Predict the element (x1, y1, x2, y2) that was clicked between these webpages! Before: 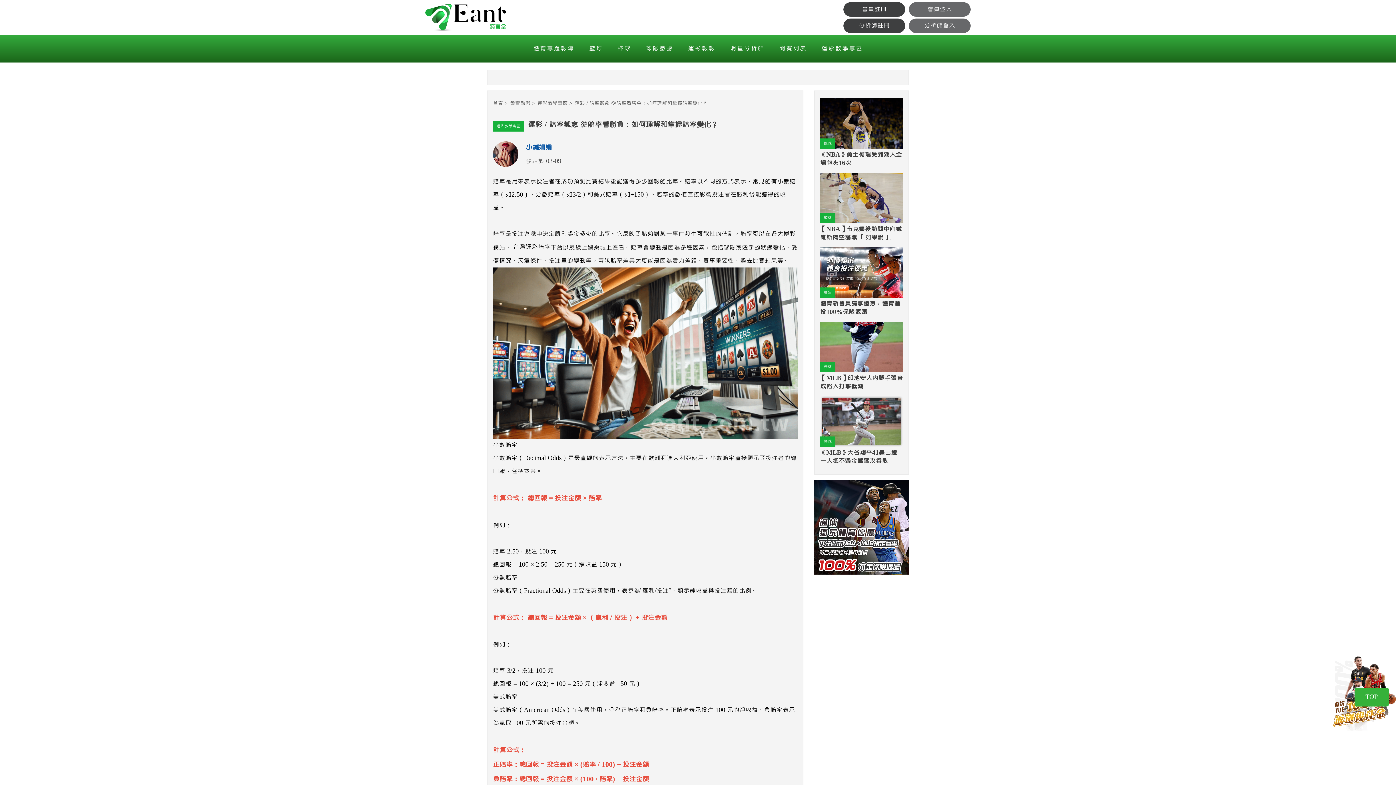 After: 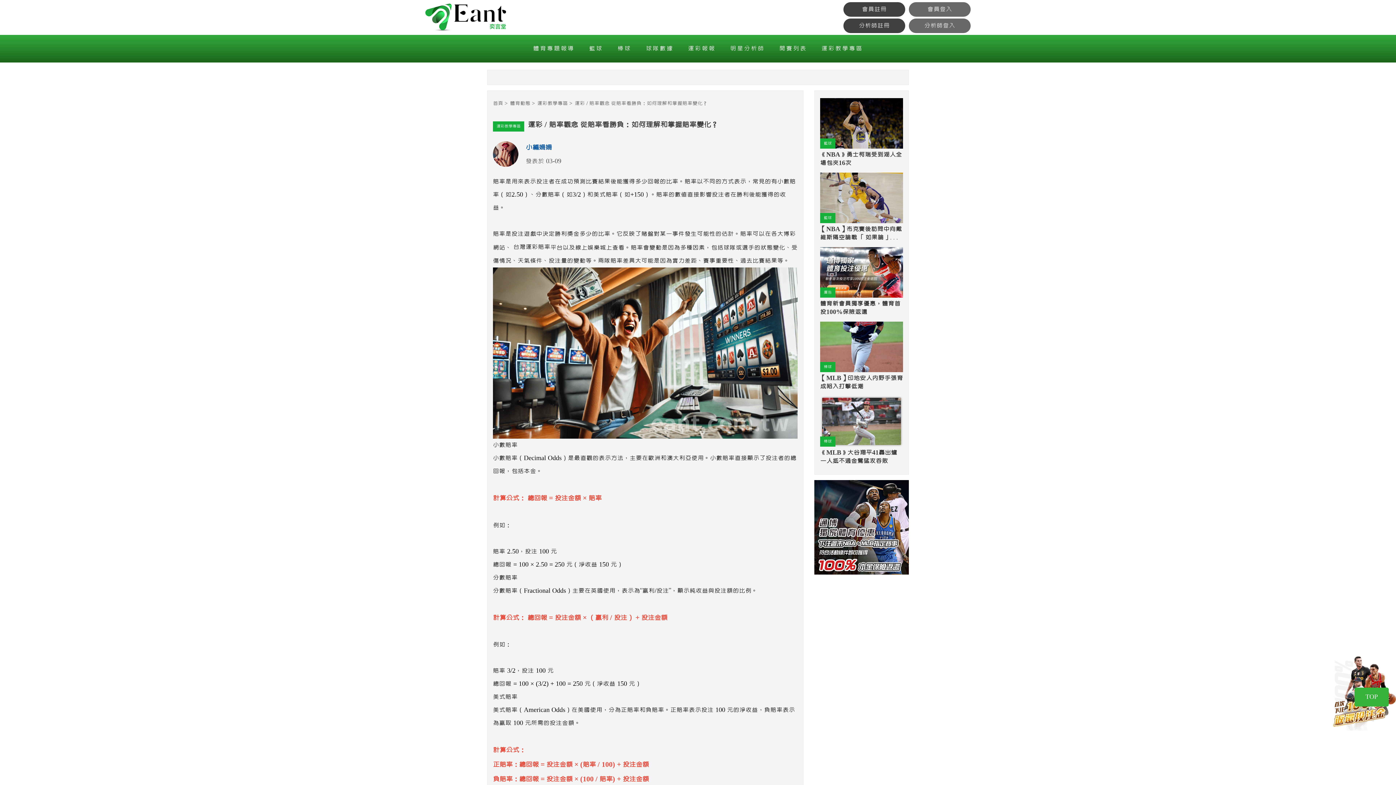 Action: bbox: (820, 247, 903, 297) label: 廣告